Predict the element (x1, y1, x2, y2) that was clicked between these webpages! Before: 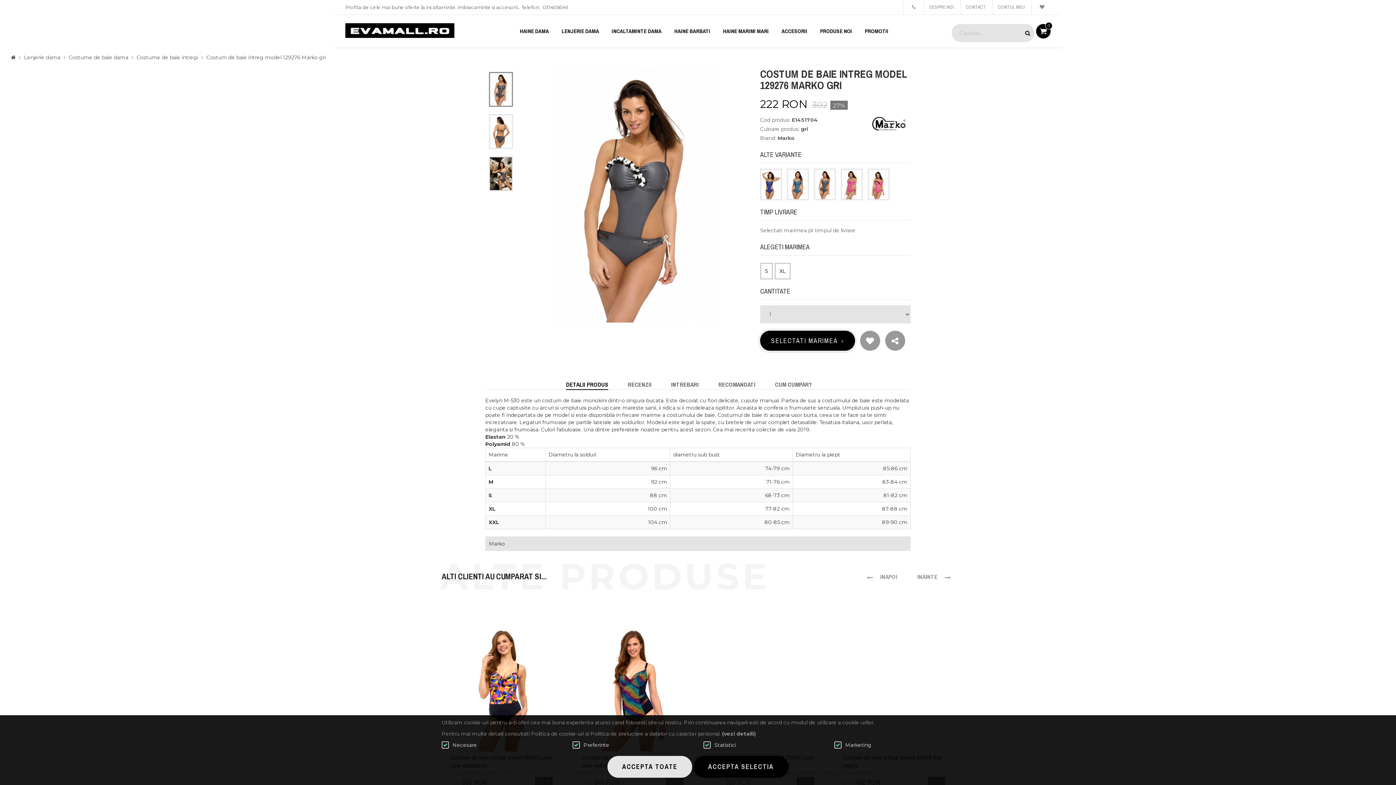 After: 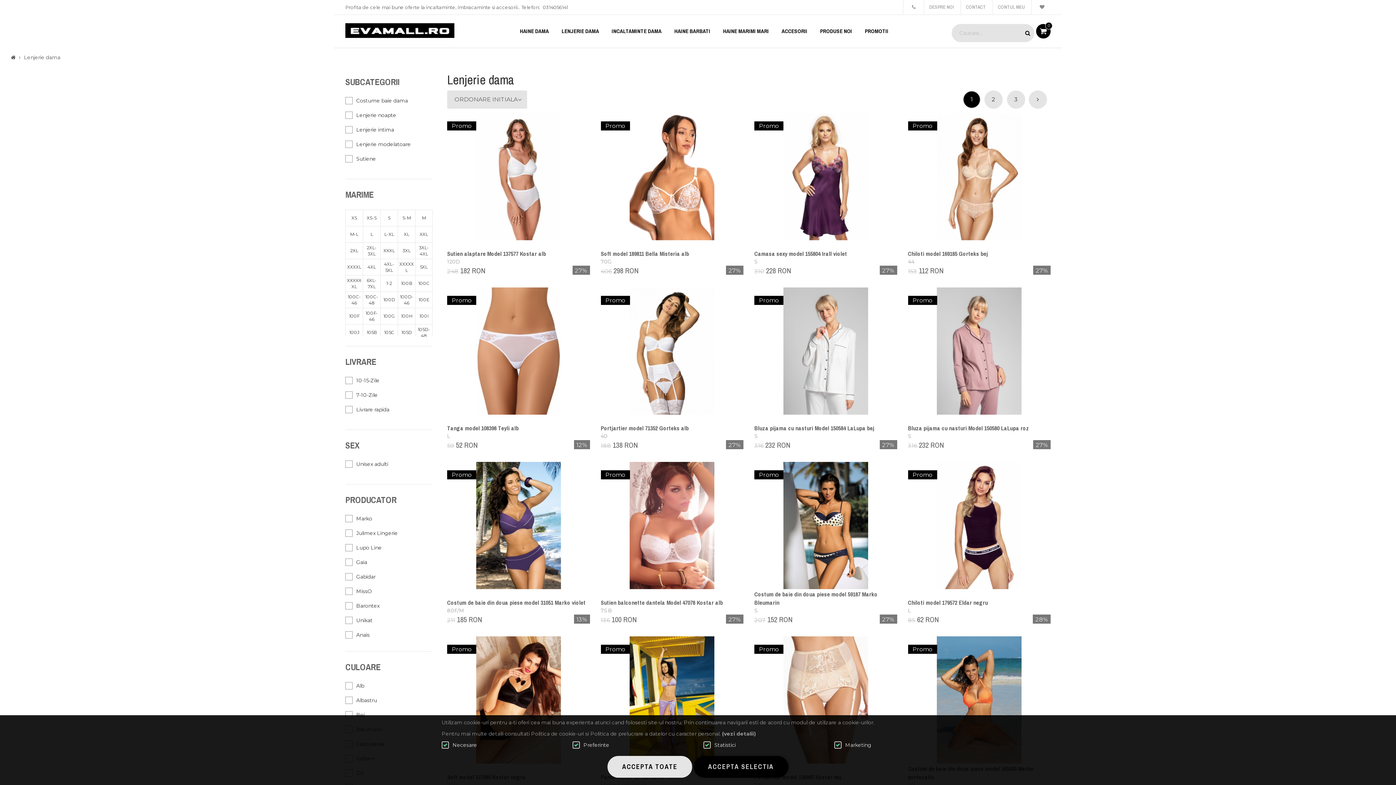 Action: bbox: (556, 14, 604, 47) label: LENJERIE DAMA